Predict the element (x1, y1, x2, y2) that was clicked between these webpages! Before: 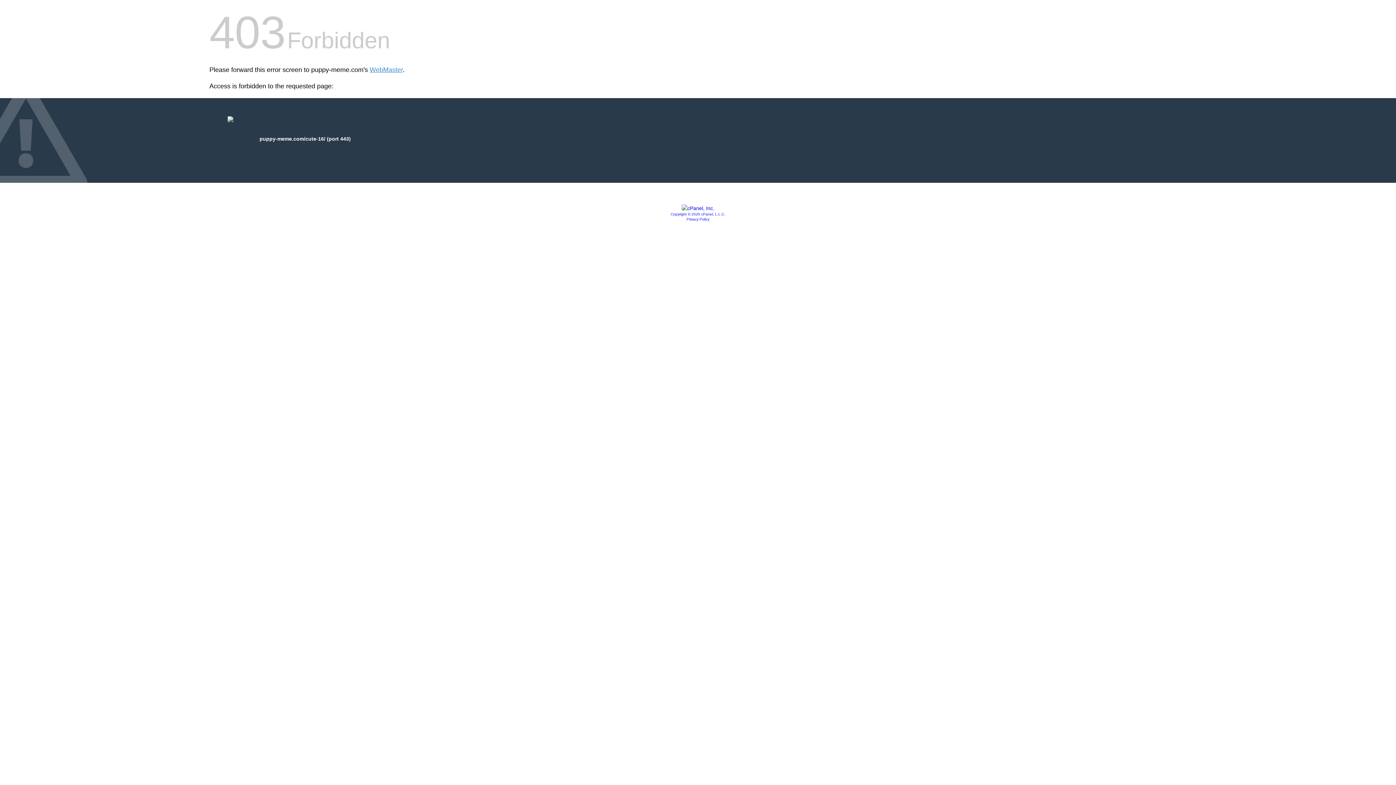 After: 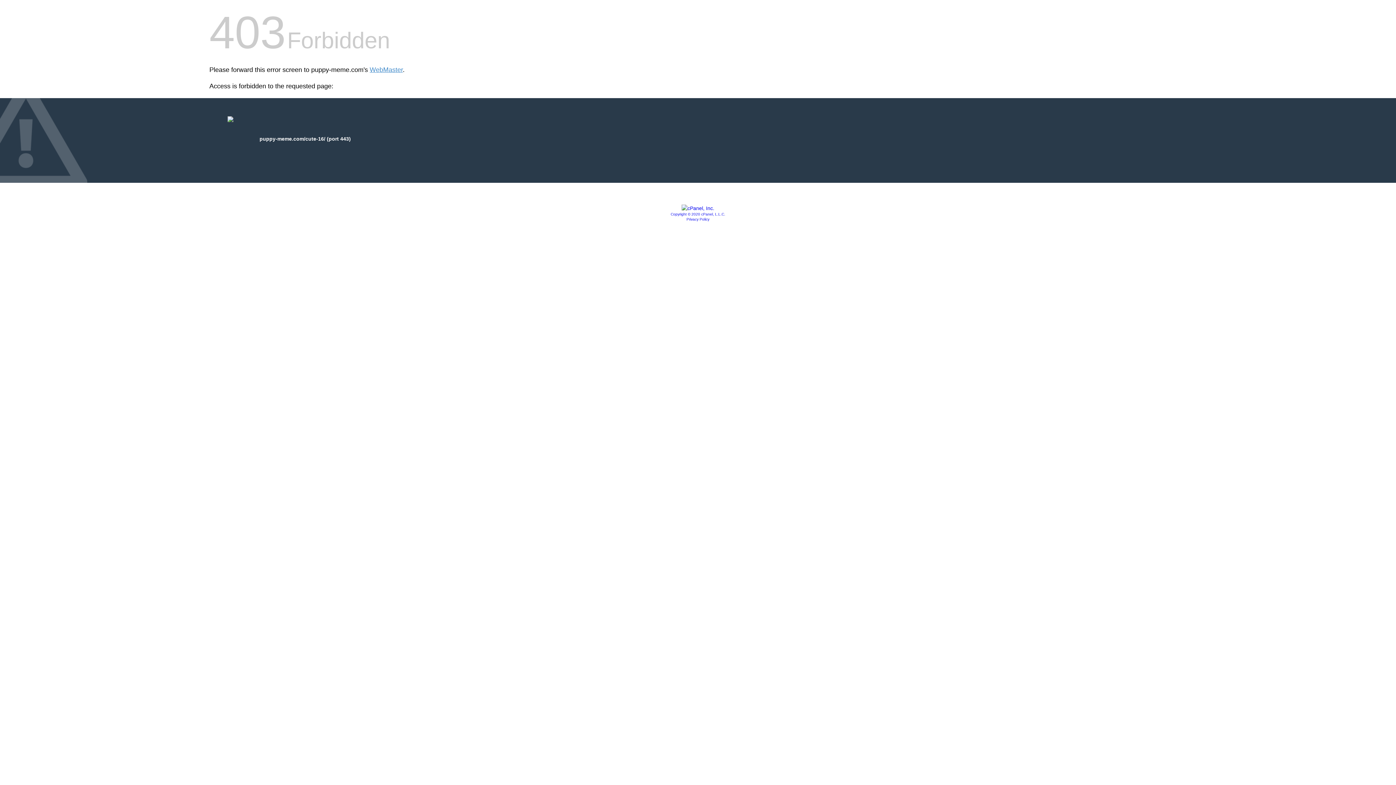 Action: label: Copyright © 2020 cPanel, L.L.C. bbox: (670, 212, 725, 216)